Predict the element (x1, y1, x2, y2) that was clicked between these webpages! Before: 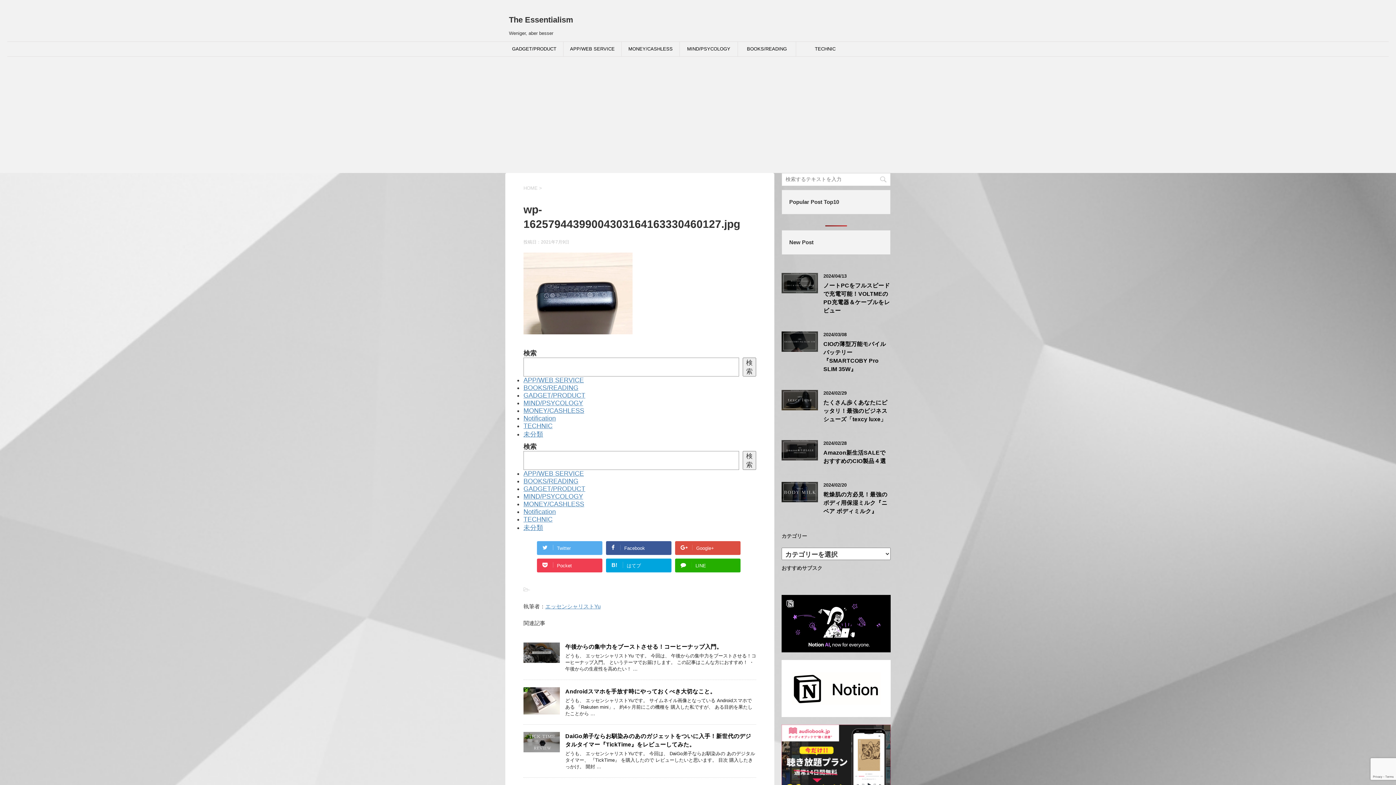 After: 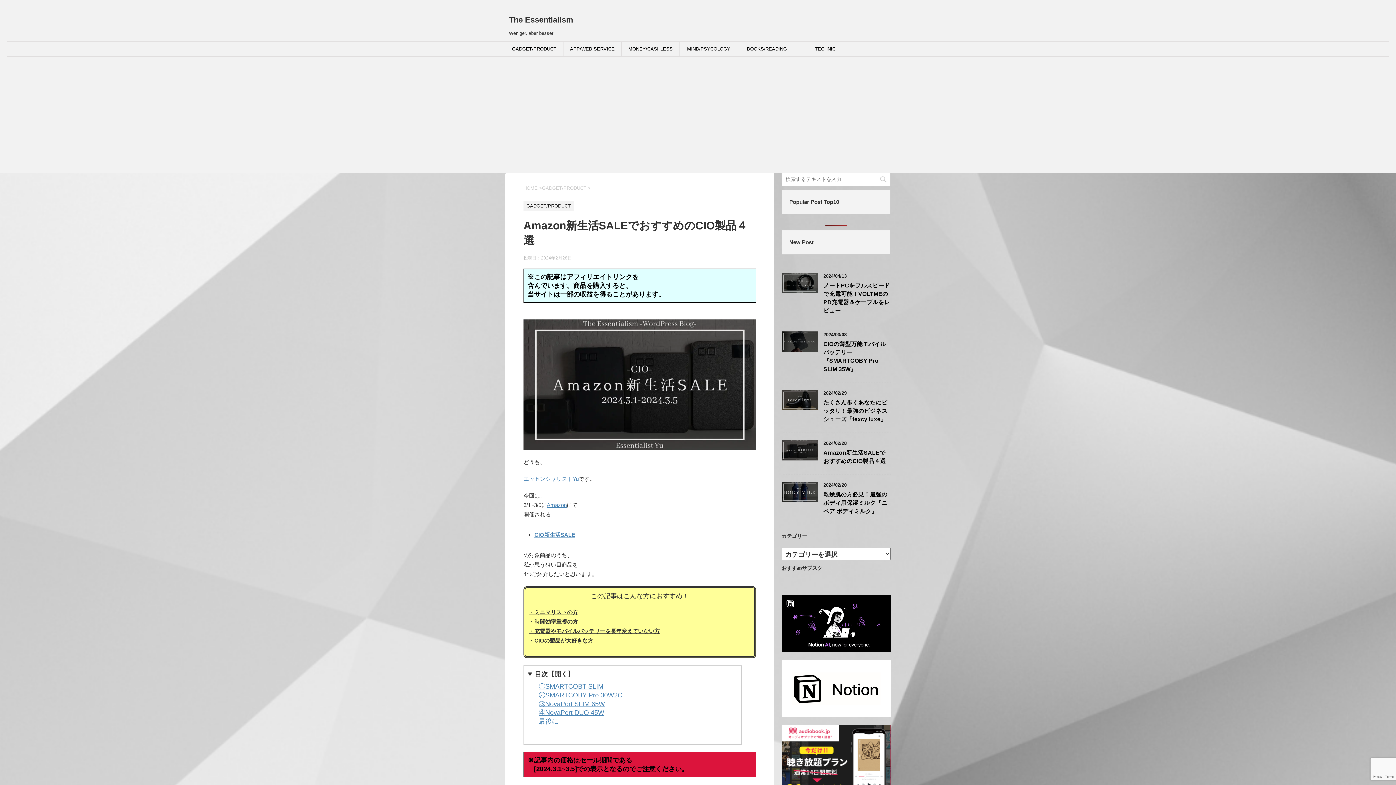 Action: label: Amazon新生活SALEでおすすめのCIO製品４選 bbox: (823, 449, 886, 466)